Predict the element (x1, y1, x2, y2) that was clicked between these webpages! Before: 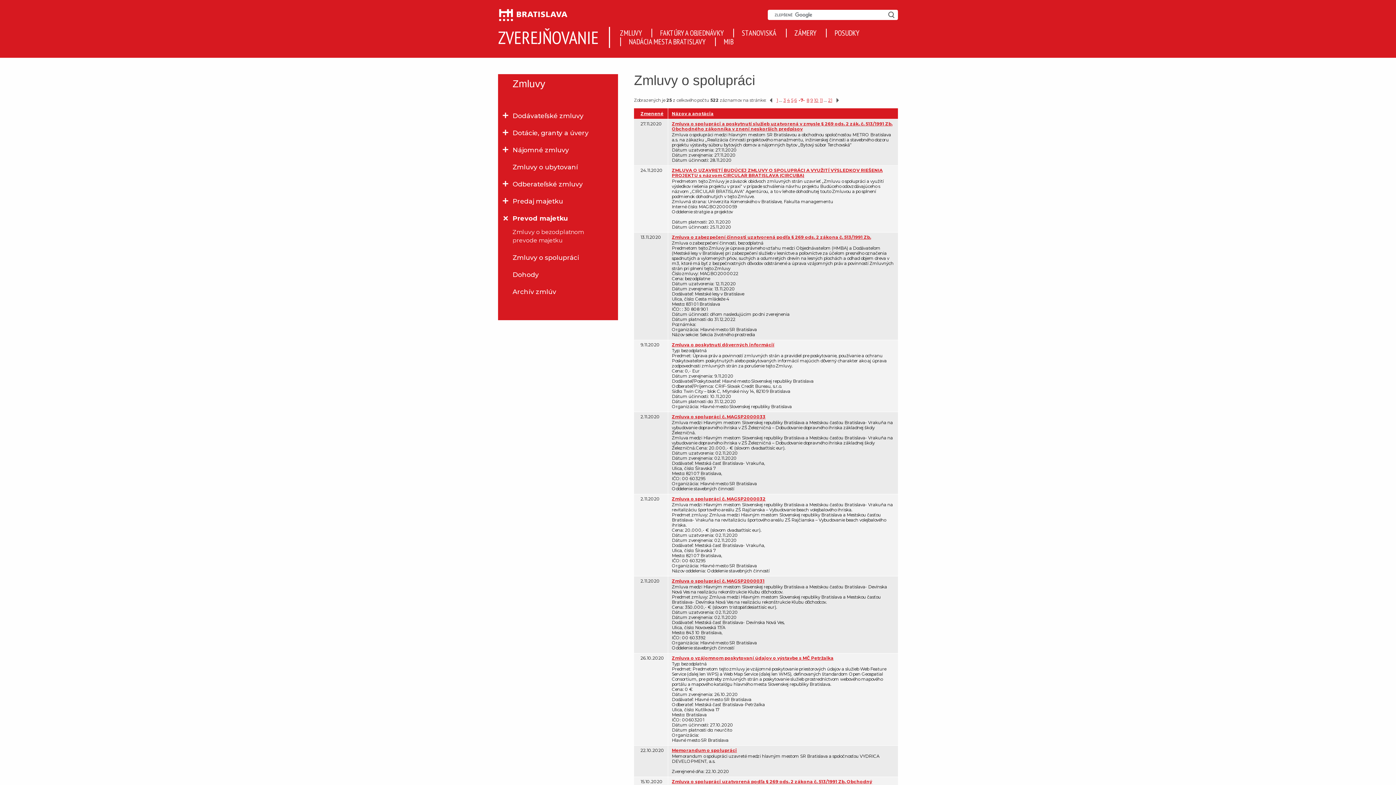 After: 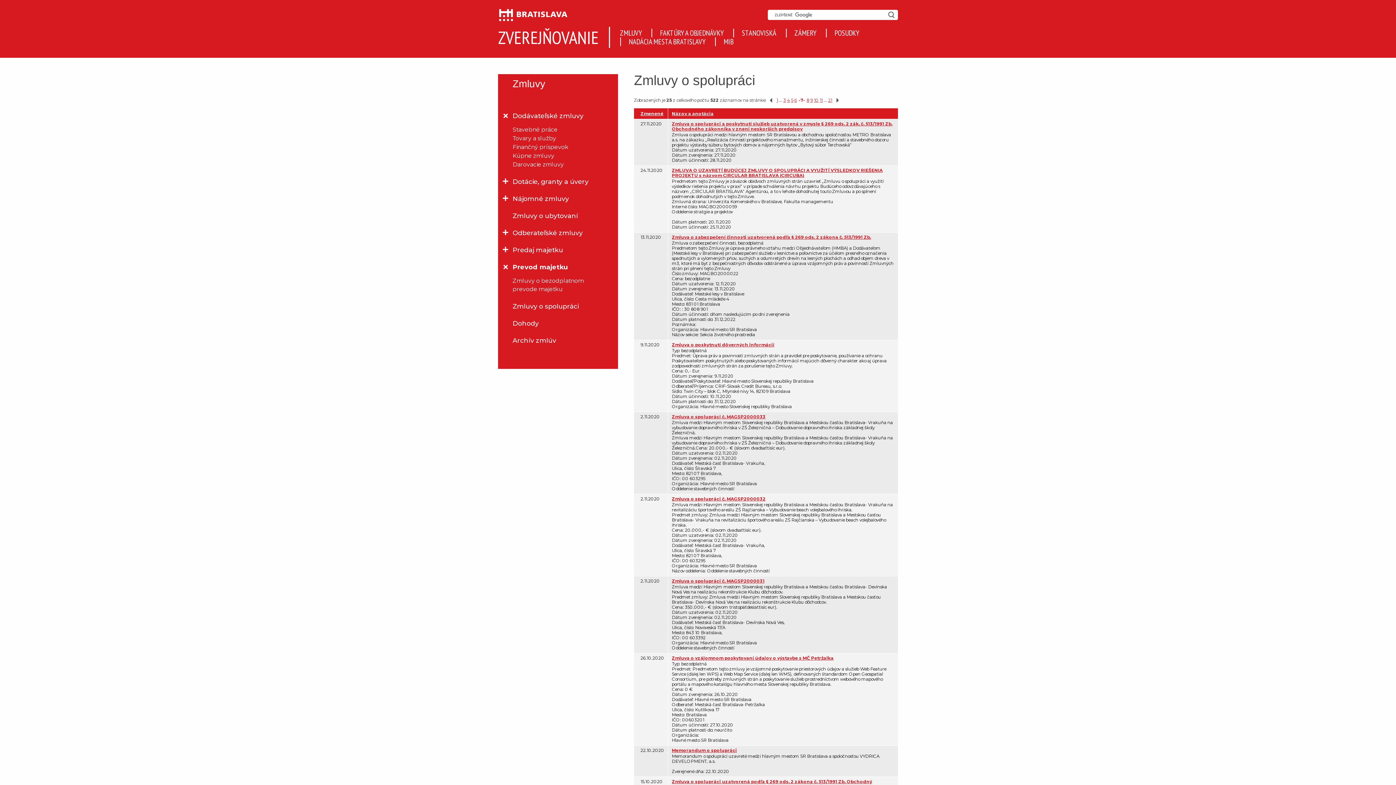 Action: label: Dodávateľské zmluvy bbox: (512, 107, 603, 124)